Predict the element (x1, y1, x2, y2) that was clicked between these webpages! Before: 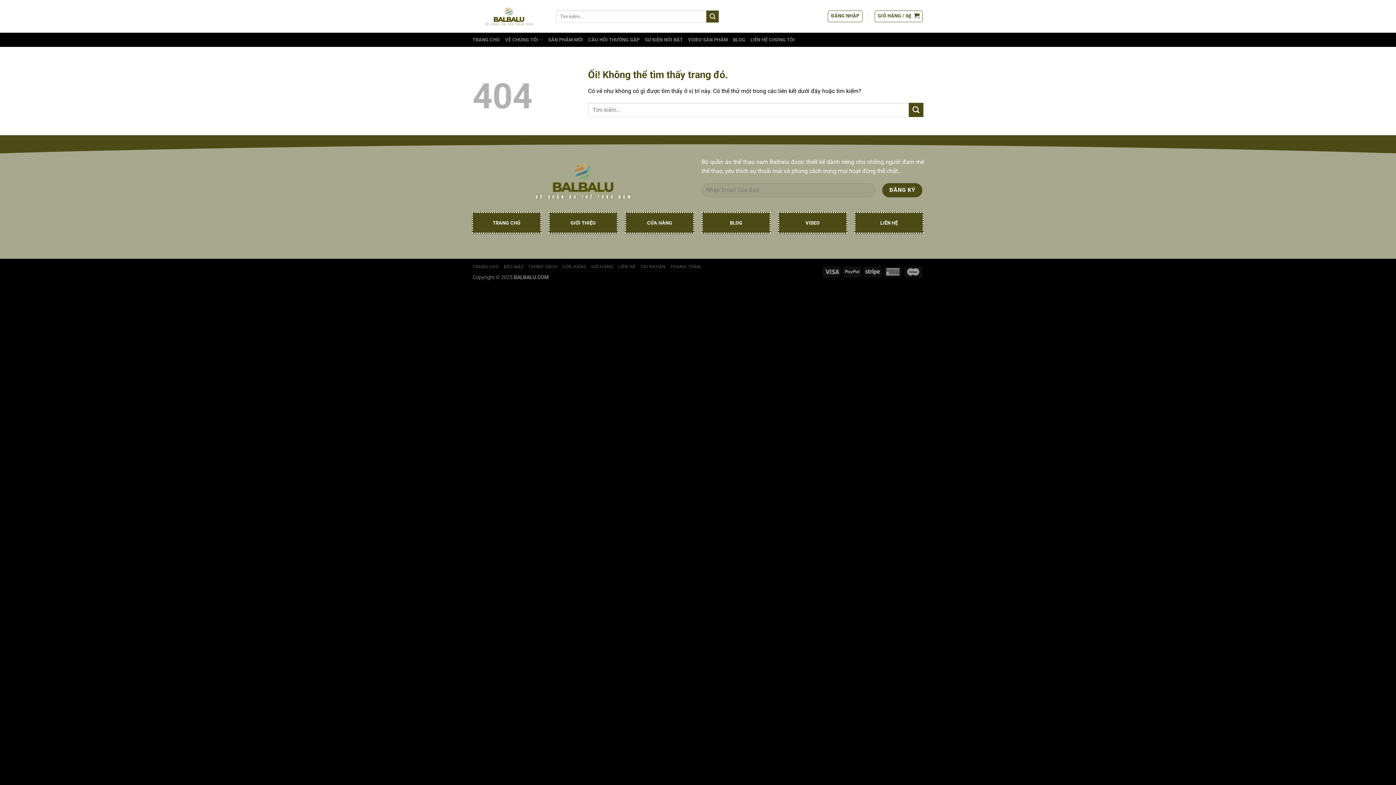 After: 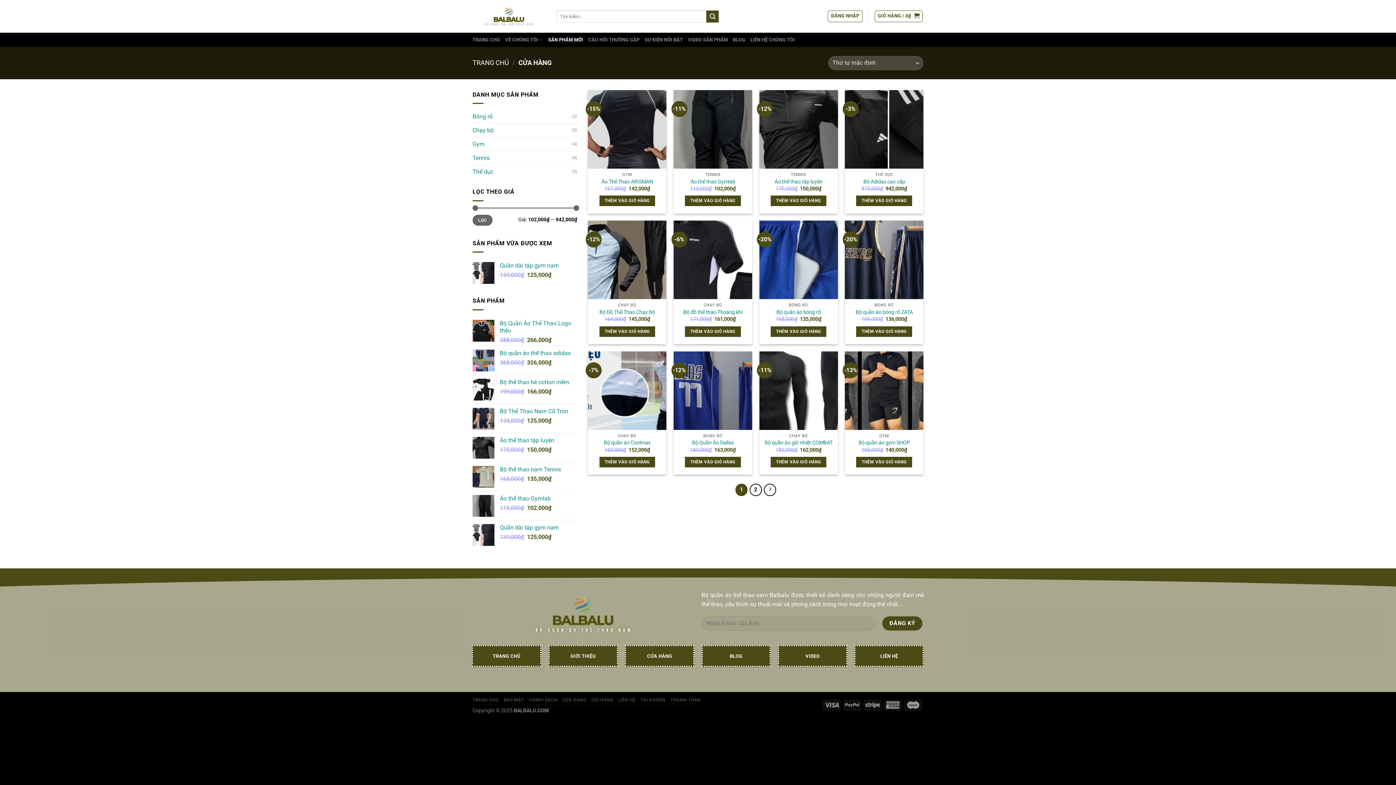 Action: label: SẢN PHẨM MỚI bbox: (548, 33, 583, 46)